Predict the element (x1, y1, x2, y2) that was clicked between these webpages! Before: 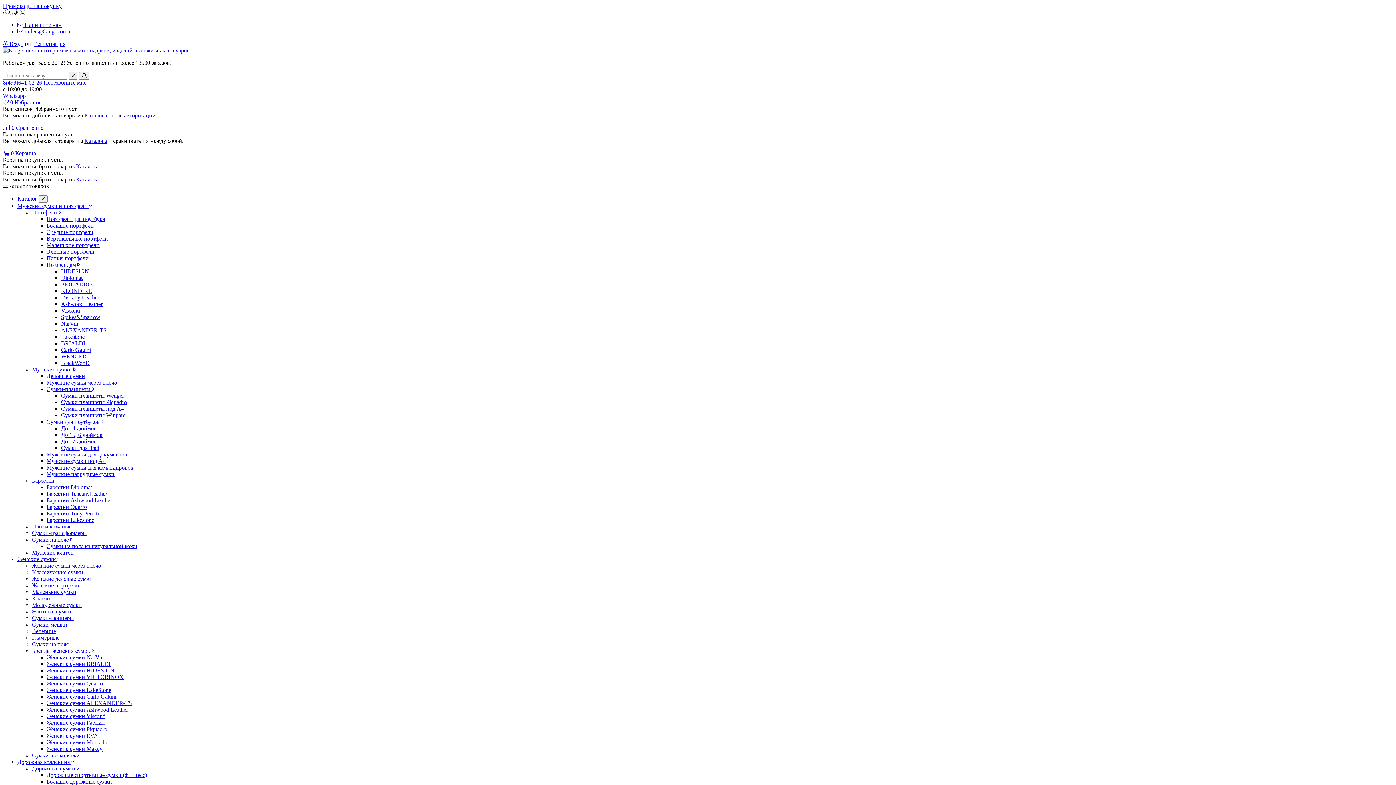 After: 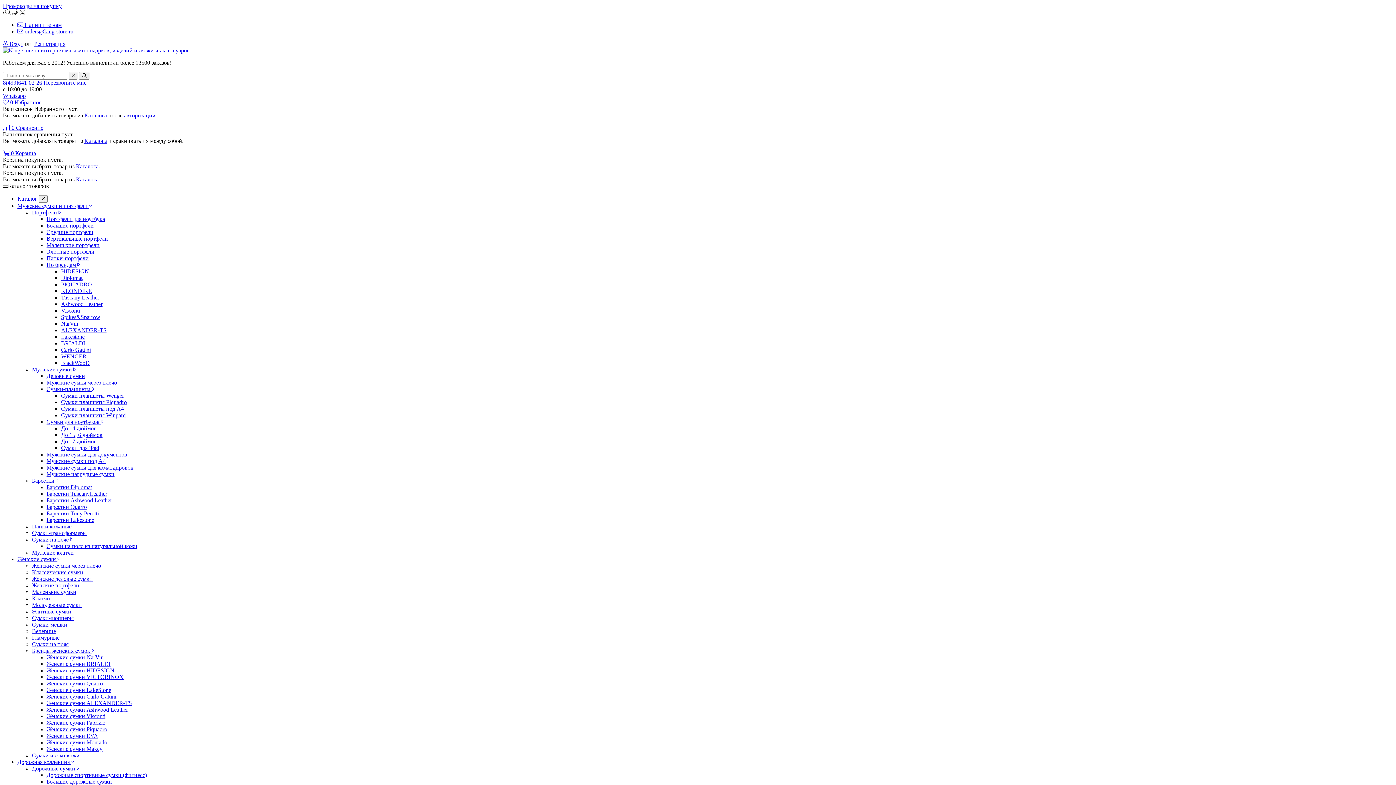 Action: label: Женские сумки Carlo Gattini bbox: (46, 693, 116, 700)